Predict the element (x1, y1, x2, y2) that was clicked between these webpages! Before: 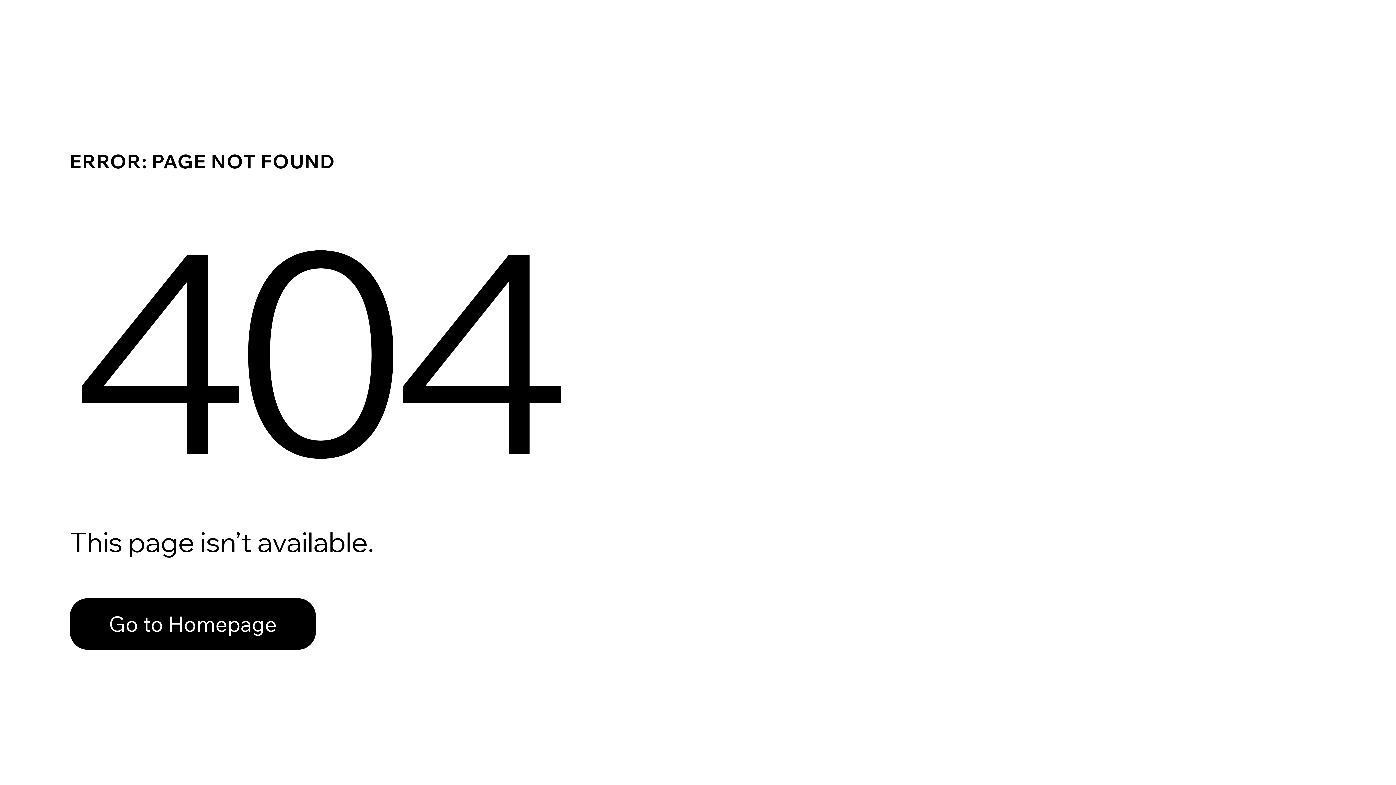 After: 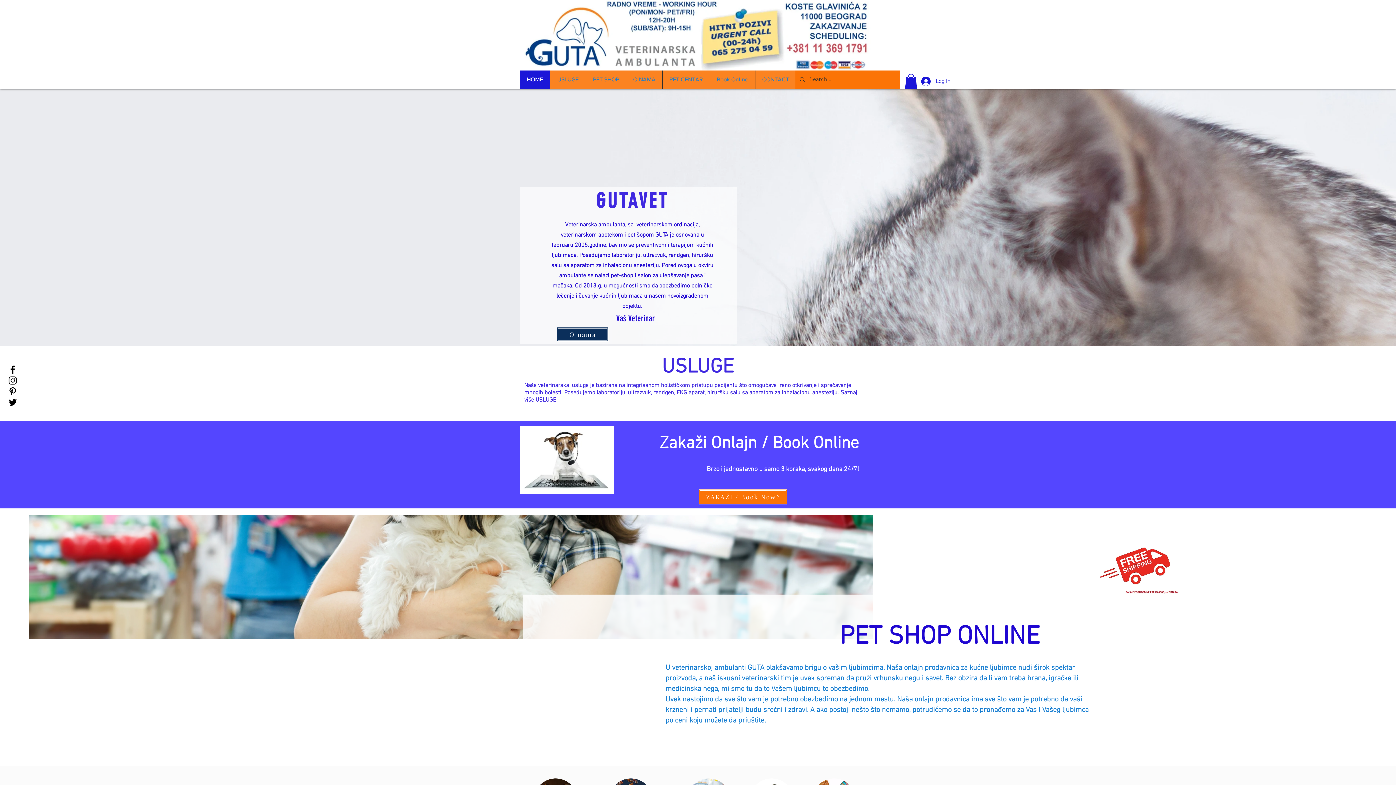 Action: label: Go to Homepage bbox: (69, 598, 316, 650)